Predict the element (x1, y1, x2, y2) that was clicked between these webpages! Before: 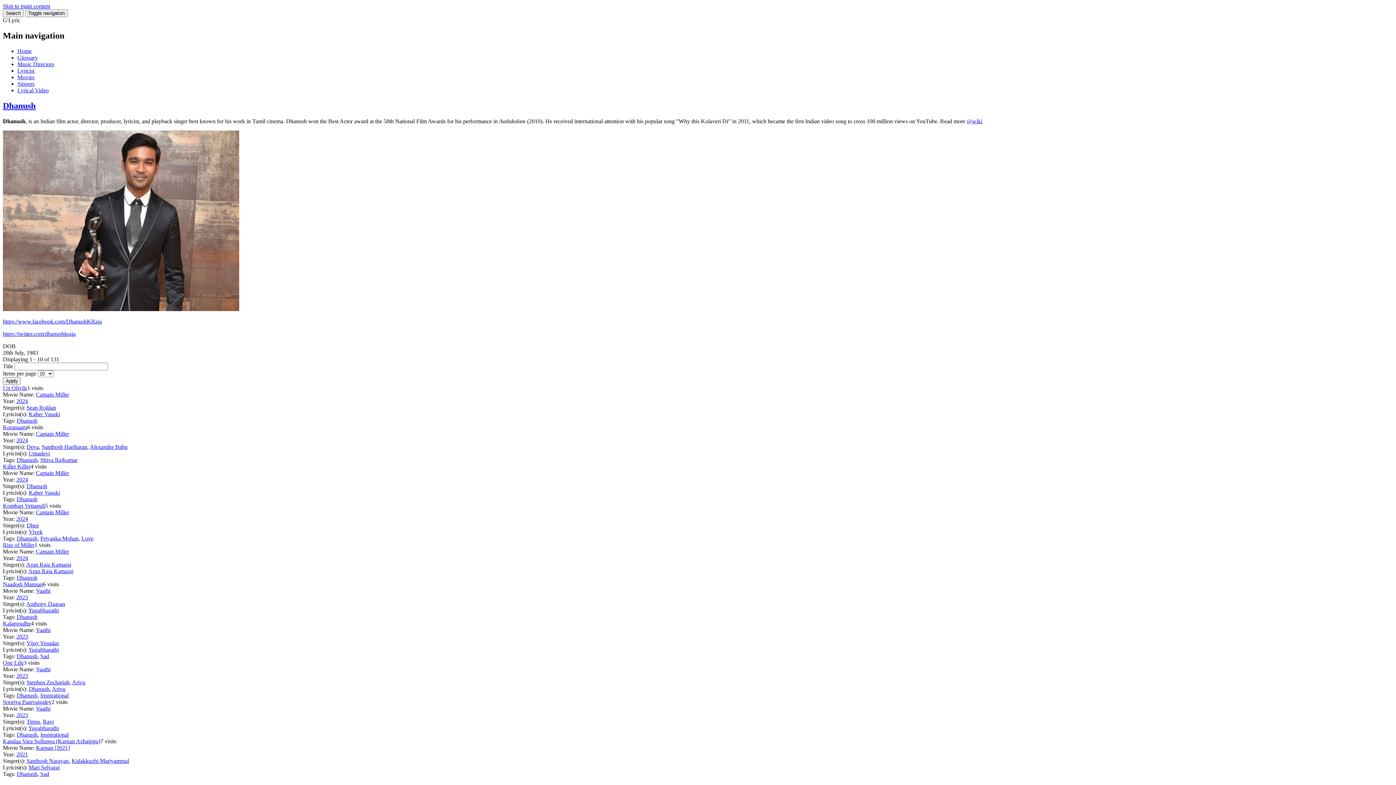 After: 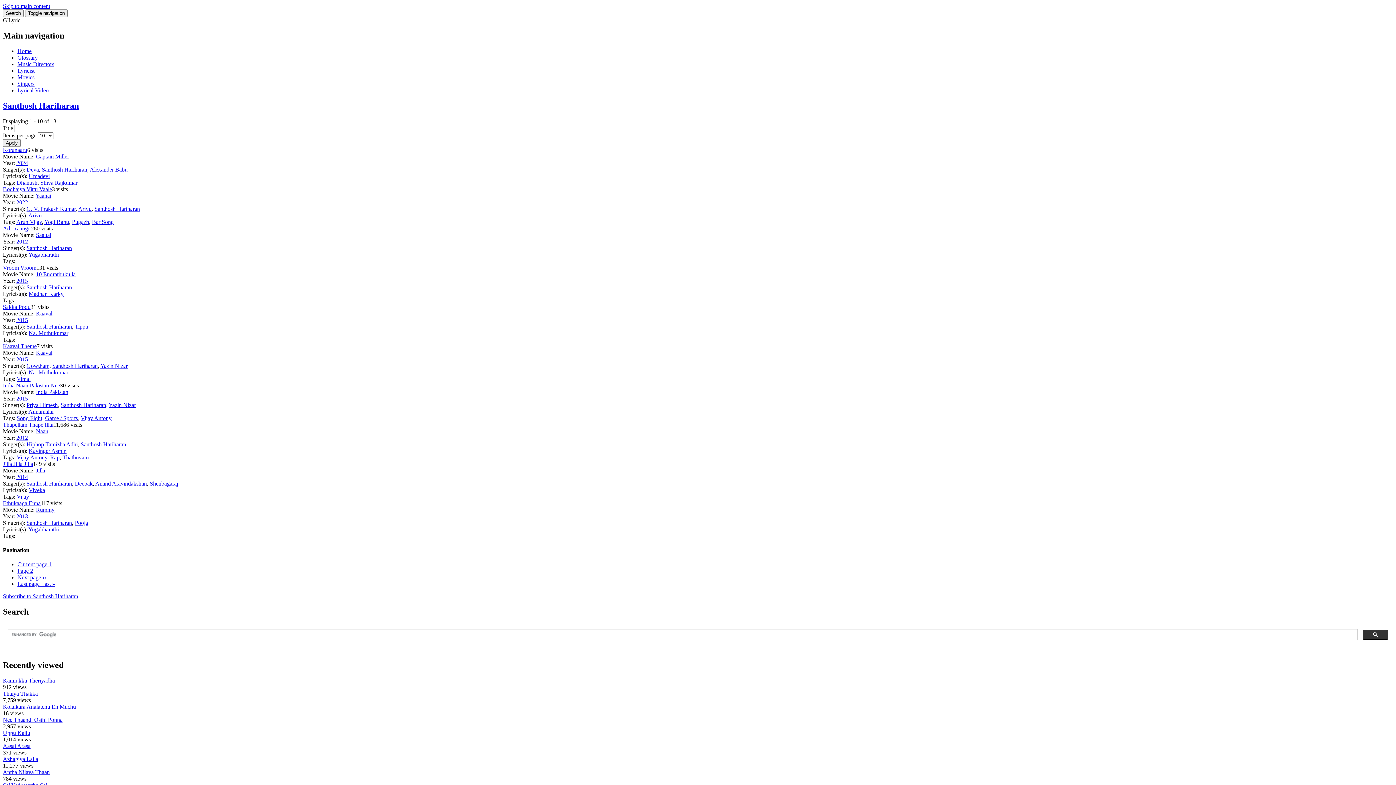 Action: bbox: (41, 443, 87, 450) label: Santhosh Hariharan